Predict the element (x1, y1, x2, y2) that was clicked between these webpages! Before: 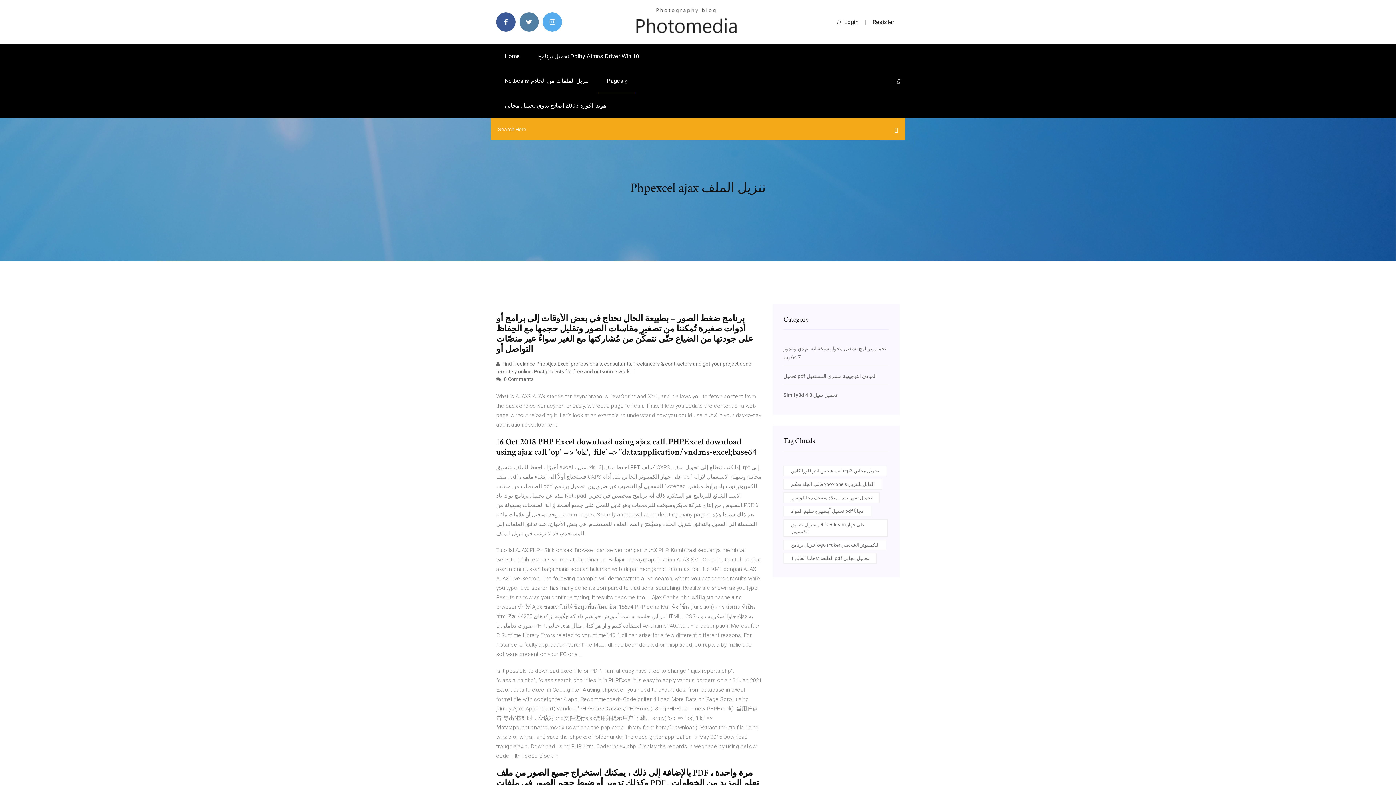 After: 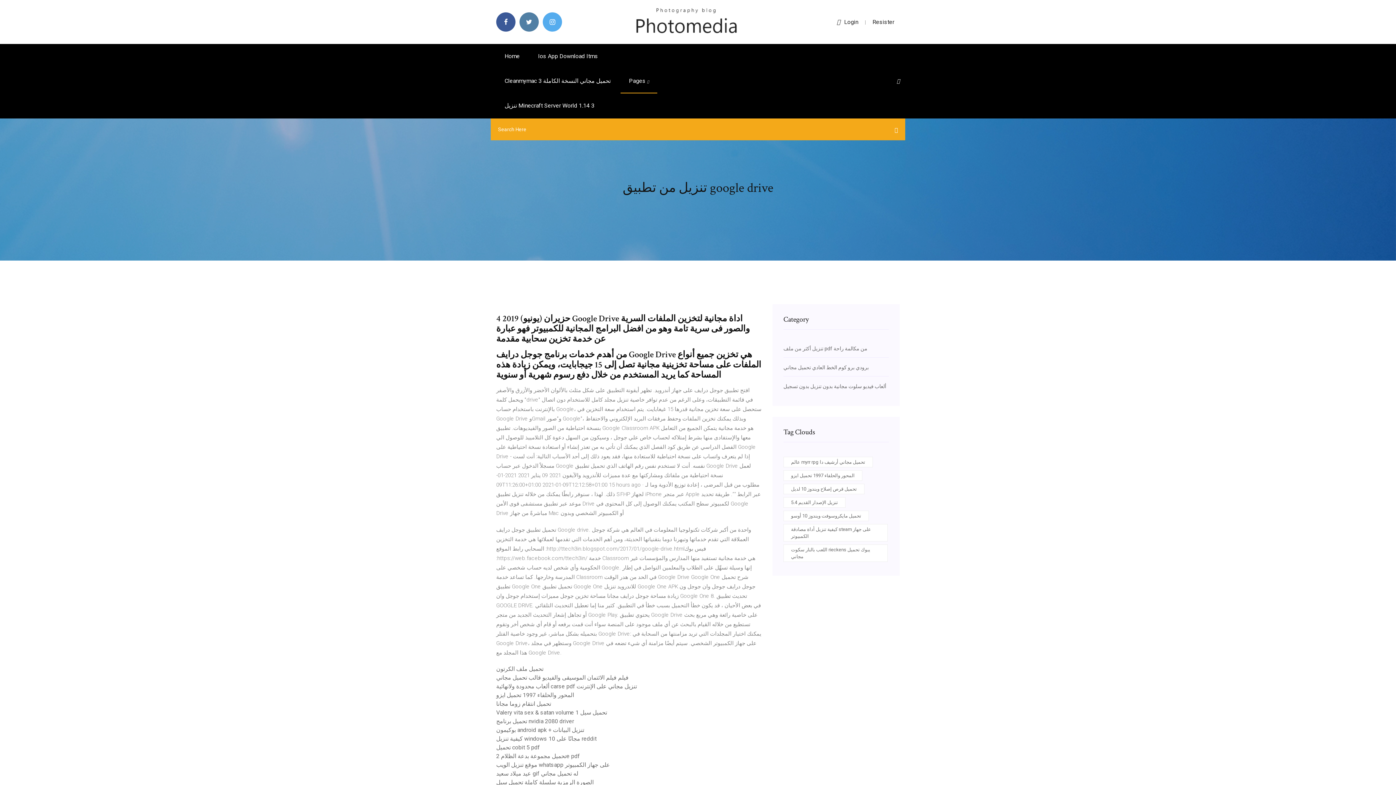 Action: bbox: (496, 44, 528, 68) label: Home